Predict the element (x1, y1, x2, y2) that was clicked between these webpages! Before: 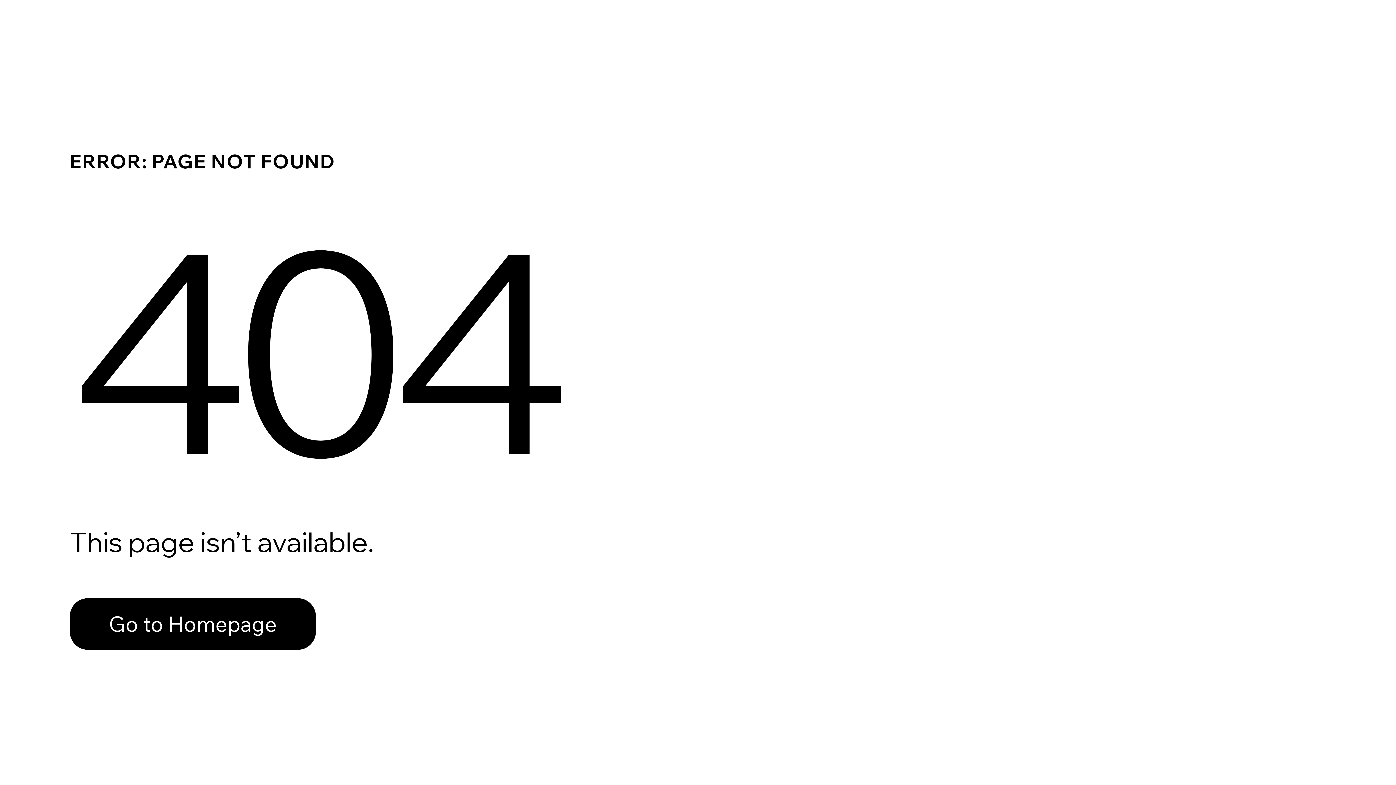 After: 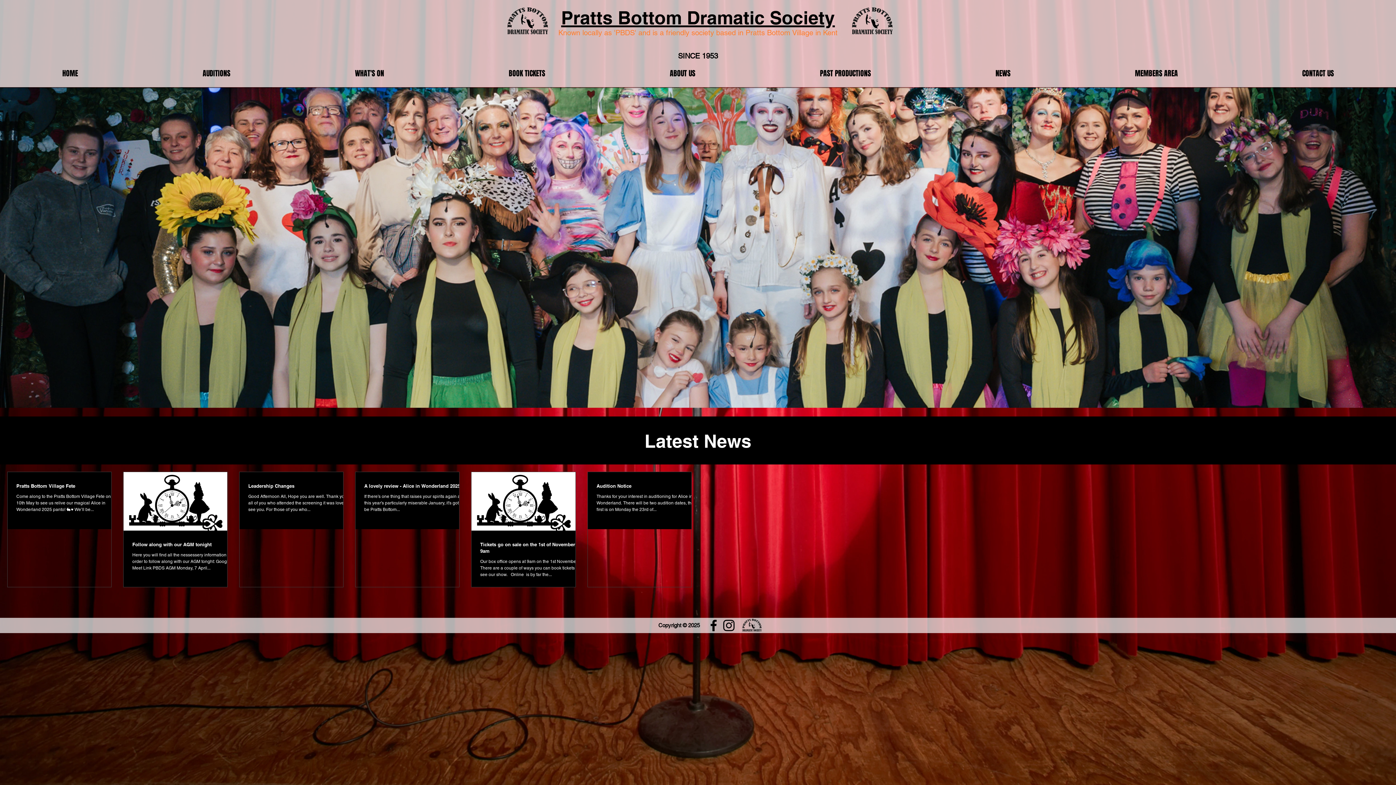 Action: bbox: (69, 582, 768, 659) label: Go to Homepage